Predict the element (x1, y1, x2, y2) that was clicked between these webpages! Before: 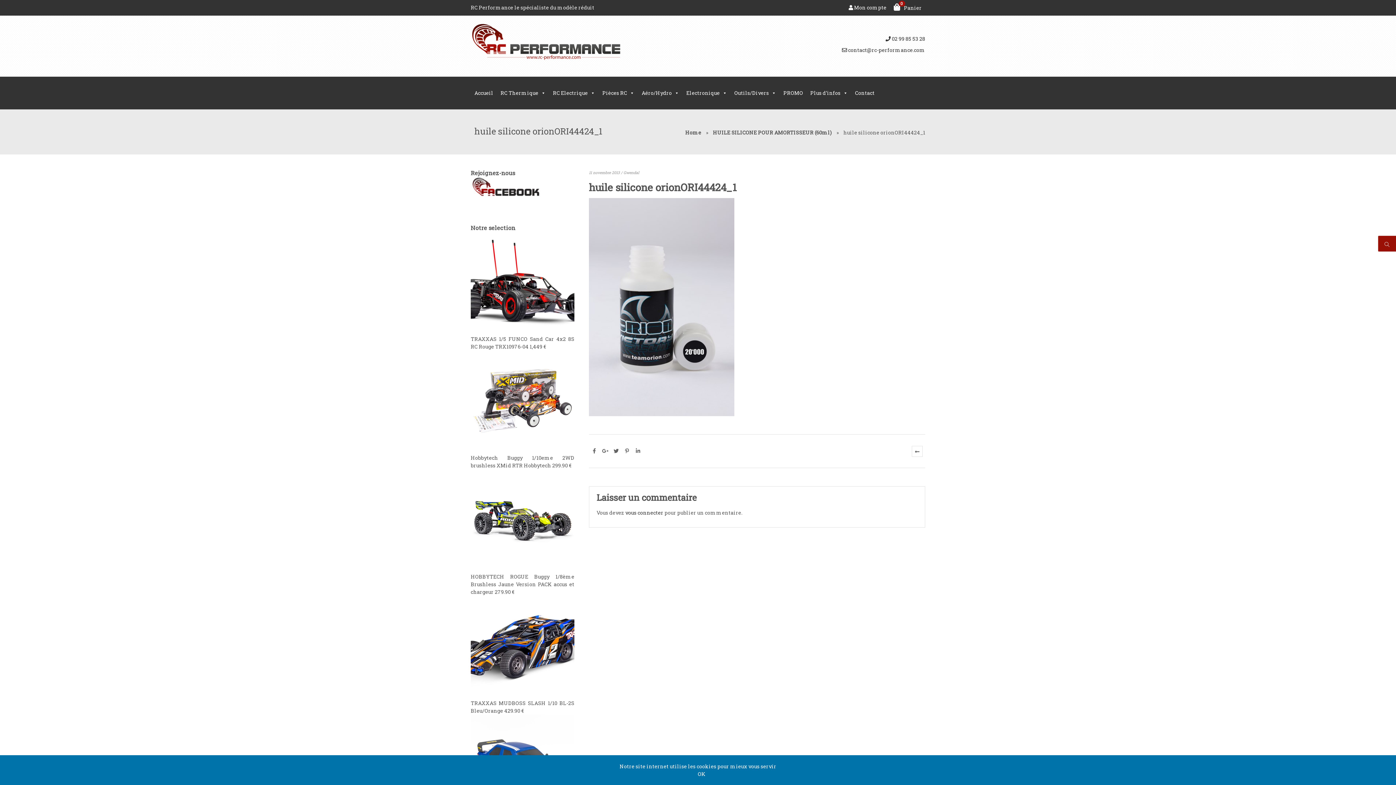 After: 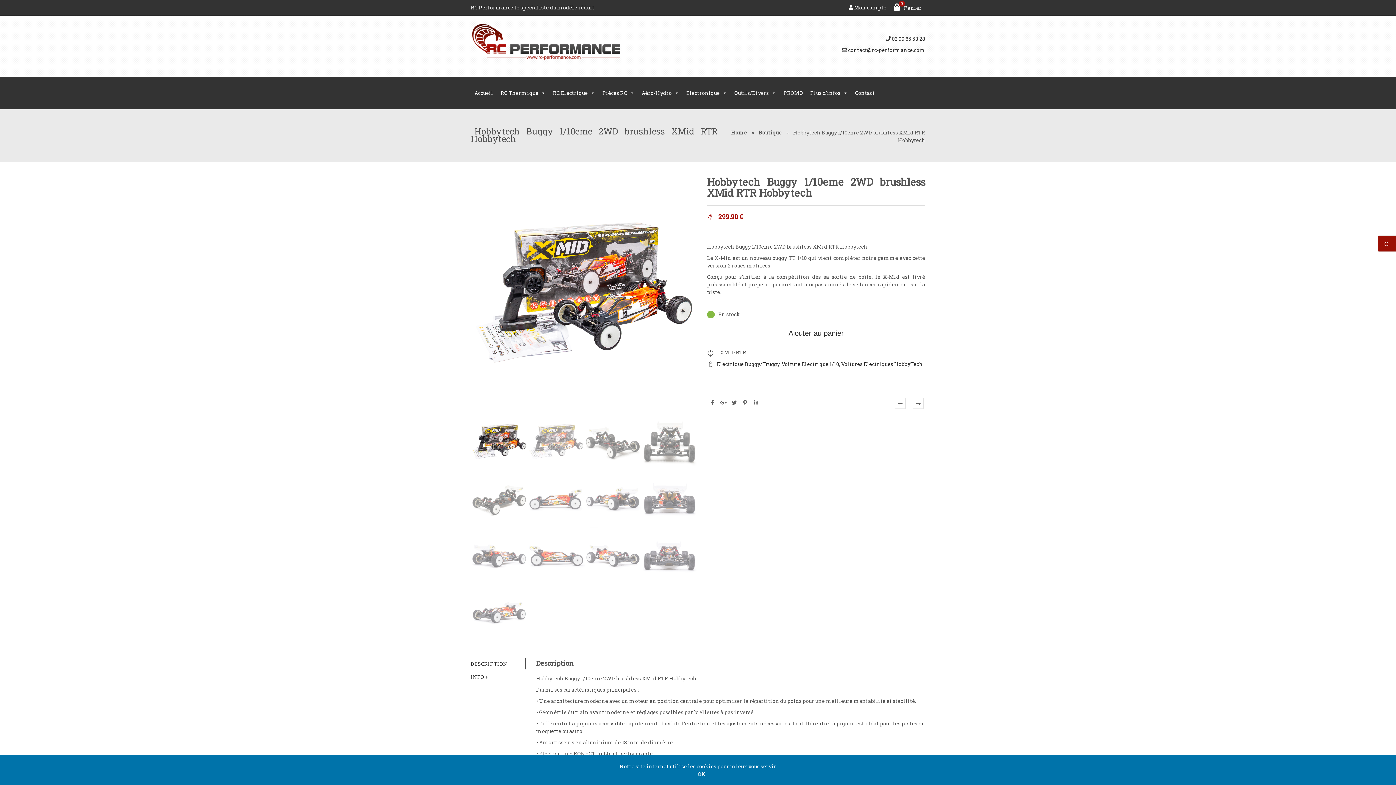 Action: label: Hobbytech Buggy 1/10eme 2WD brushless XMid RTR Hobbytech  bbox: (470, 350, 574, 469)